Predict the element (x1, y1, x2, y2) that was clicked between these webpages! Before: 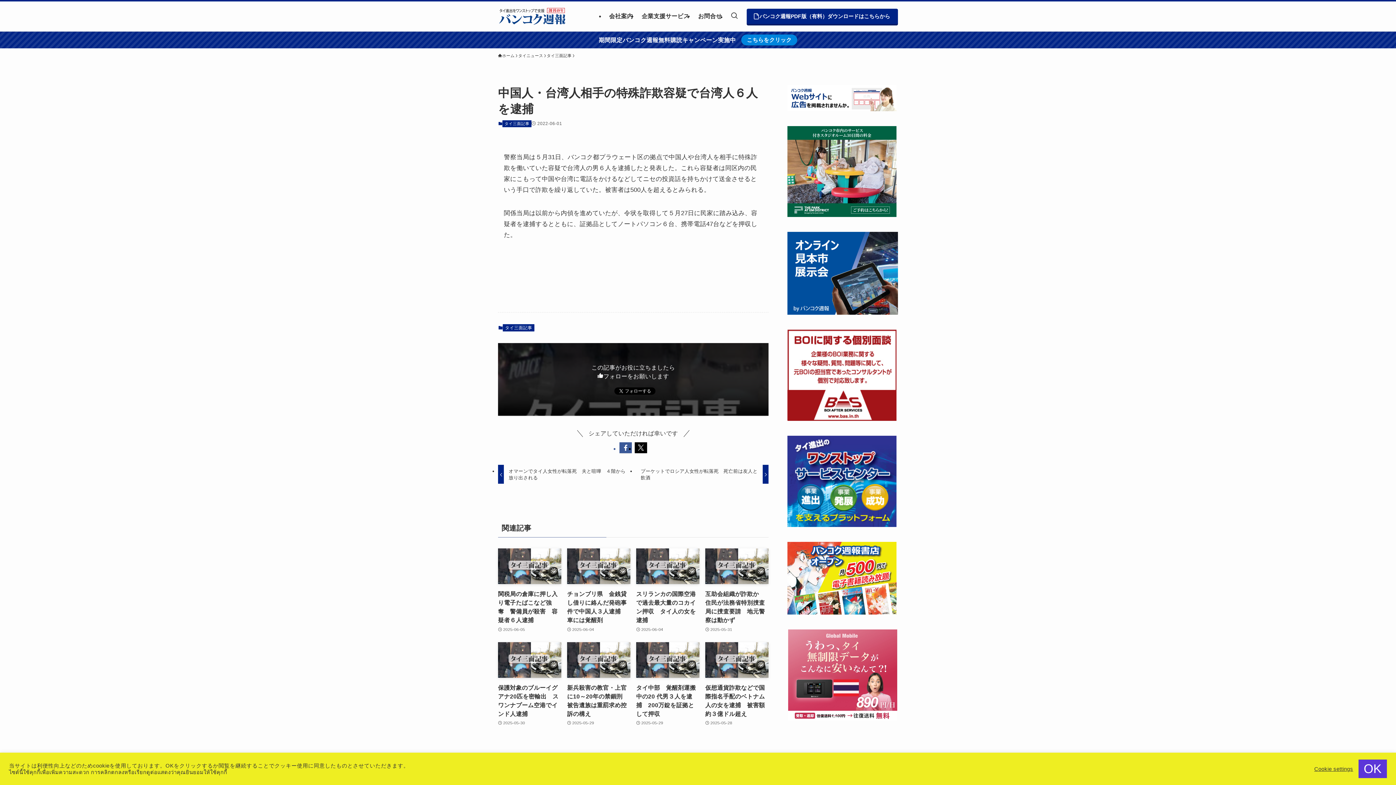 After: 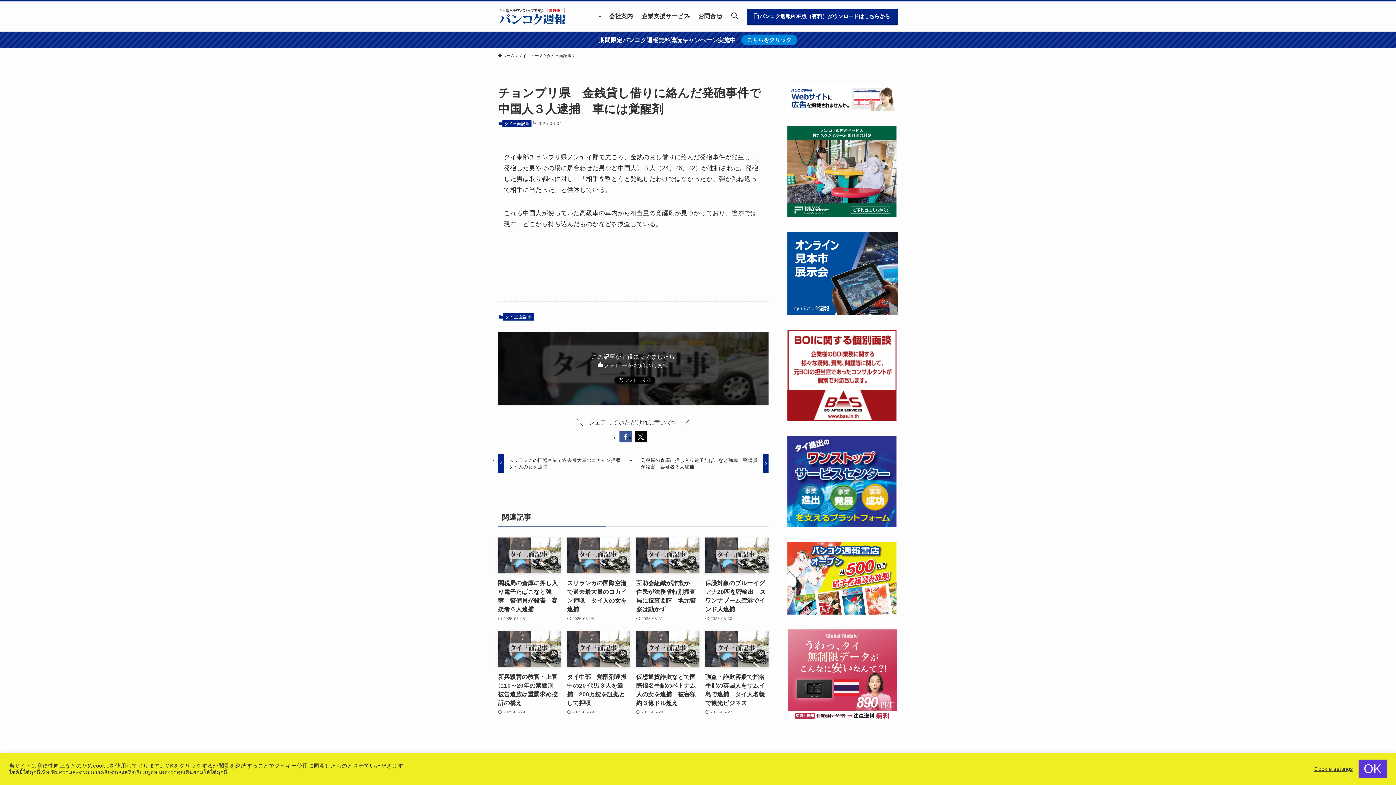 Action: bbox: (567, 548, 630, 633) label: チョンブリ県　金銭貸し借りに絡んだ発砲事件で中国人３人逮捕　車には覚醒剤
2025-06-04